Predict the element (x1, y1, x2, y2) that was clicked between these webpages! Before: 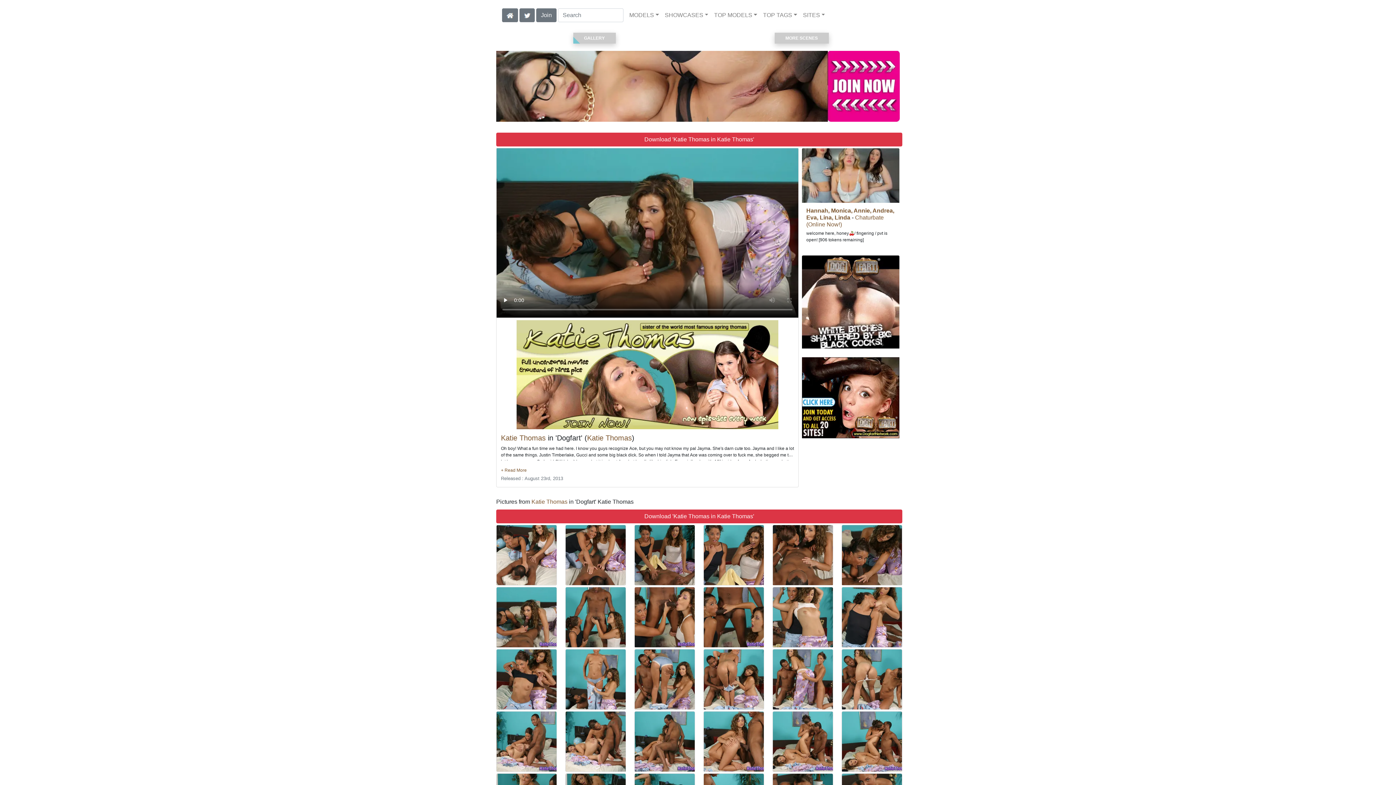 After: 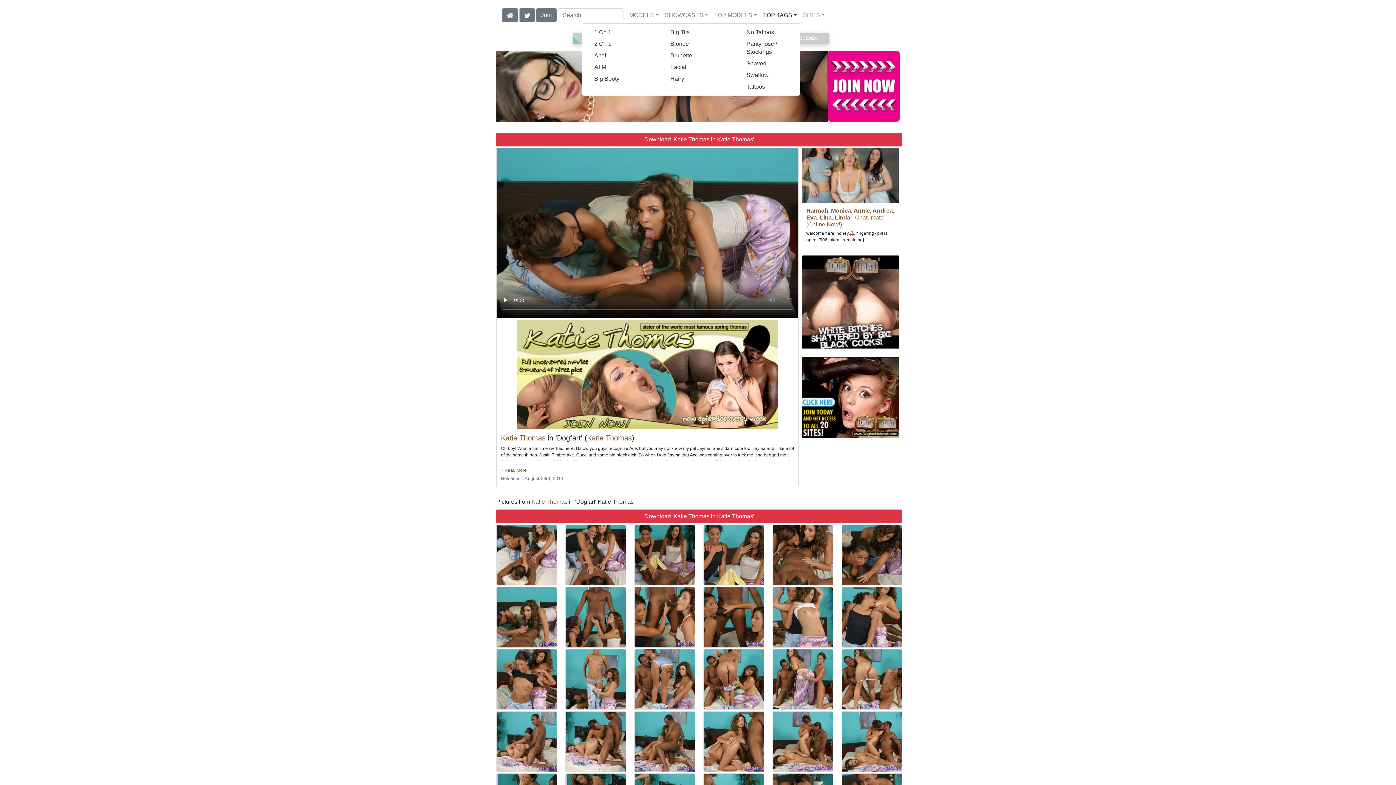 Action: label: TOP TAGS bbox: (760, 8, 800, 22)